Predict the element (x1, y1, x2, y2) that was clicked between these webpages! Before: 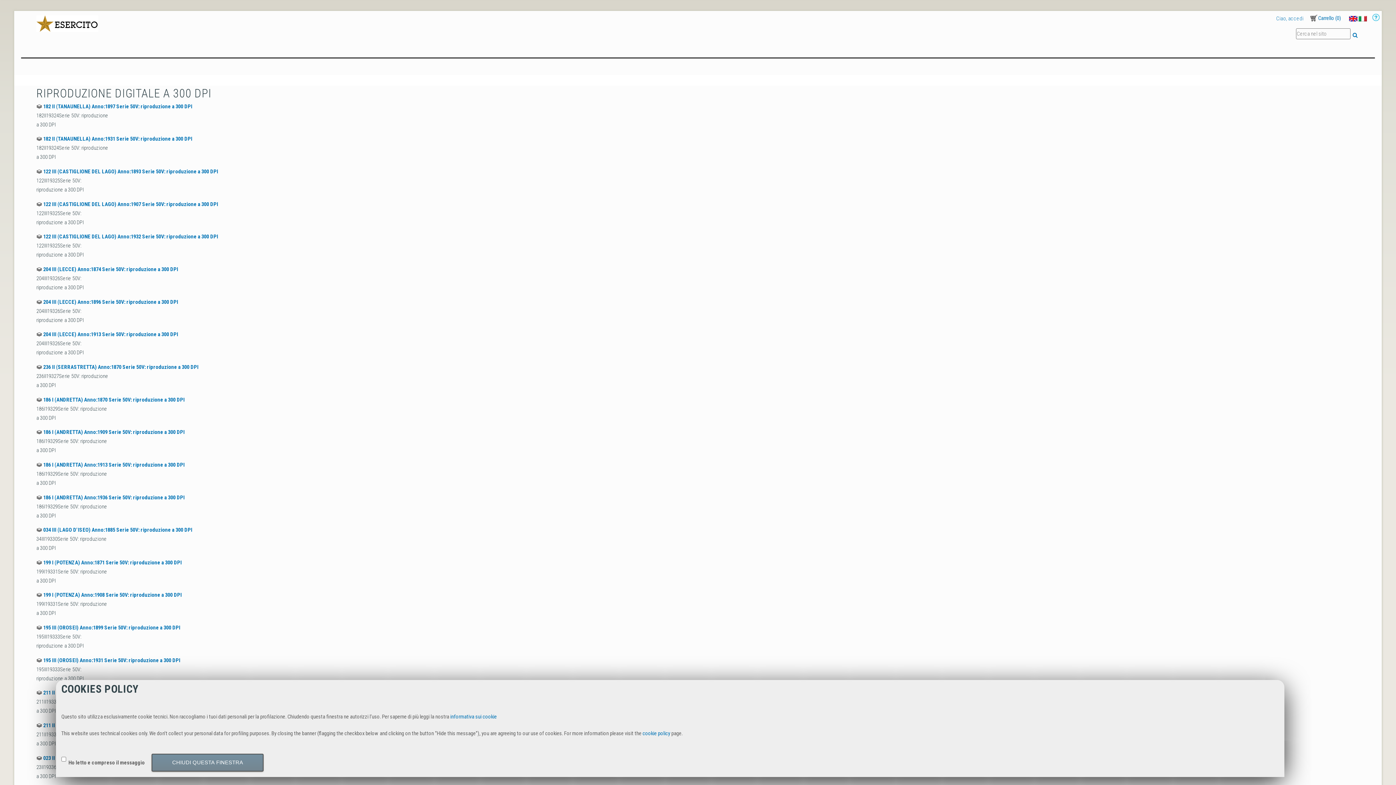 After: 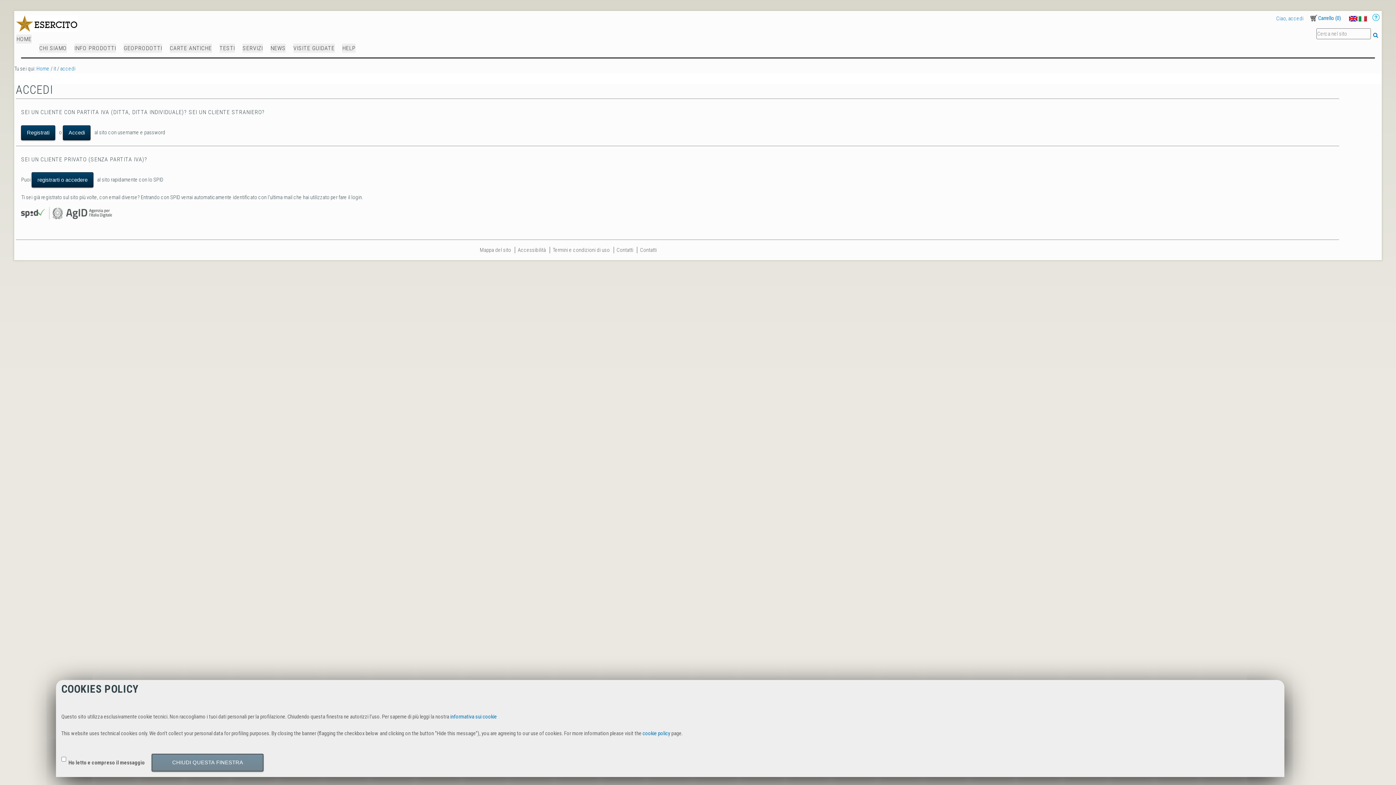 Action: label: Ciao, accedi bbox: (1274, 15, 1305, 21)